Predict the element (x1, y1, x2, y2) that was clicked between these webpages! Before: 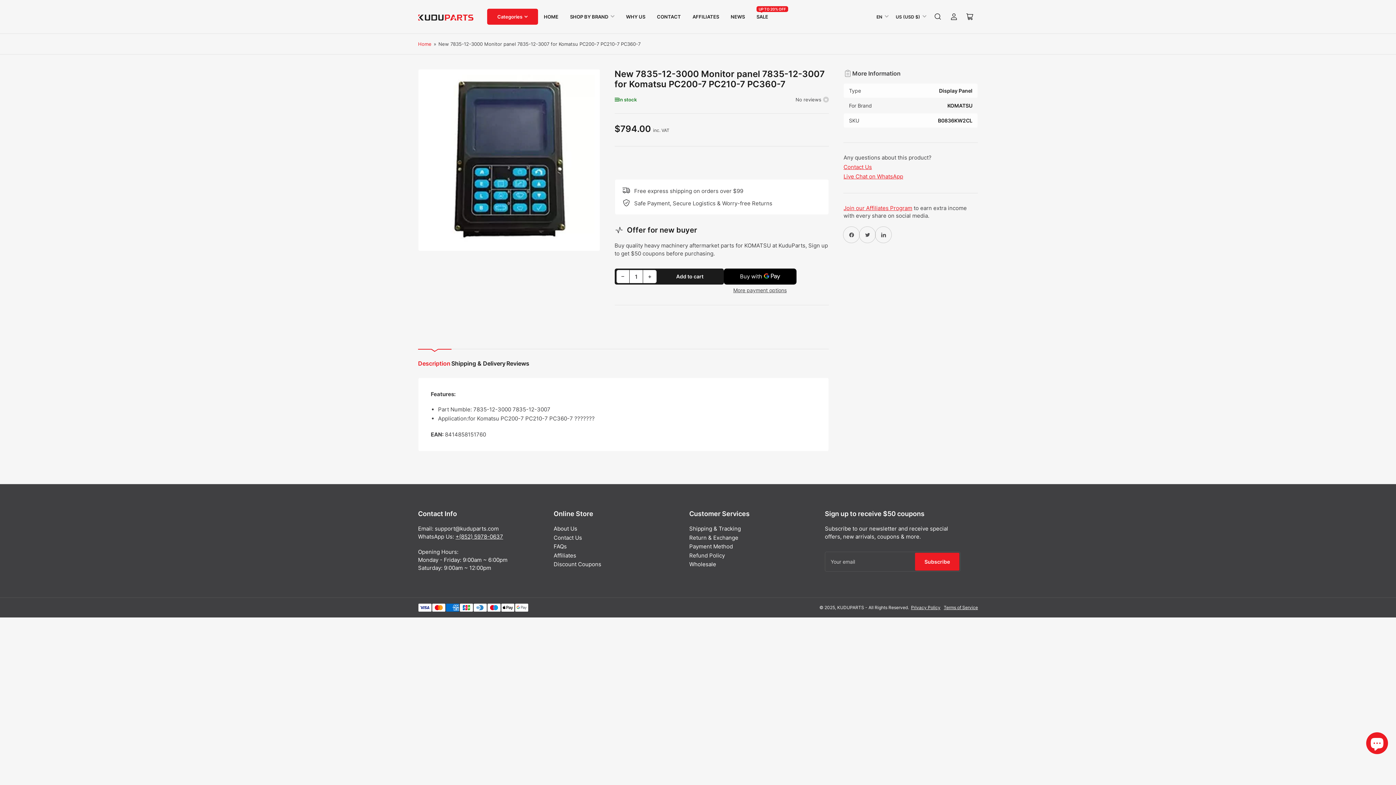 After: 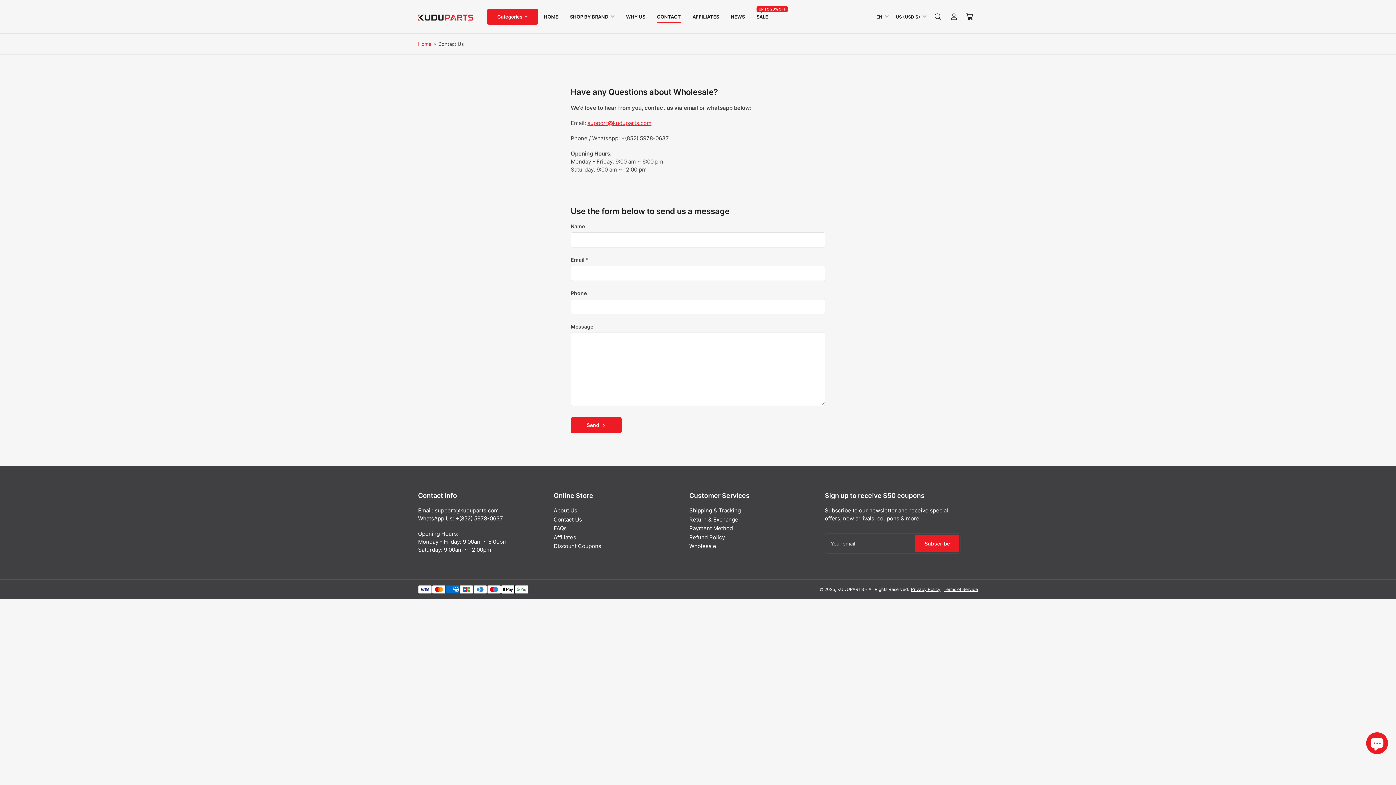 Action: bbox: (657, 10, 681, 22) label: CONTACT